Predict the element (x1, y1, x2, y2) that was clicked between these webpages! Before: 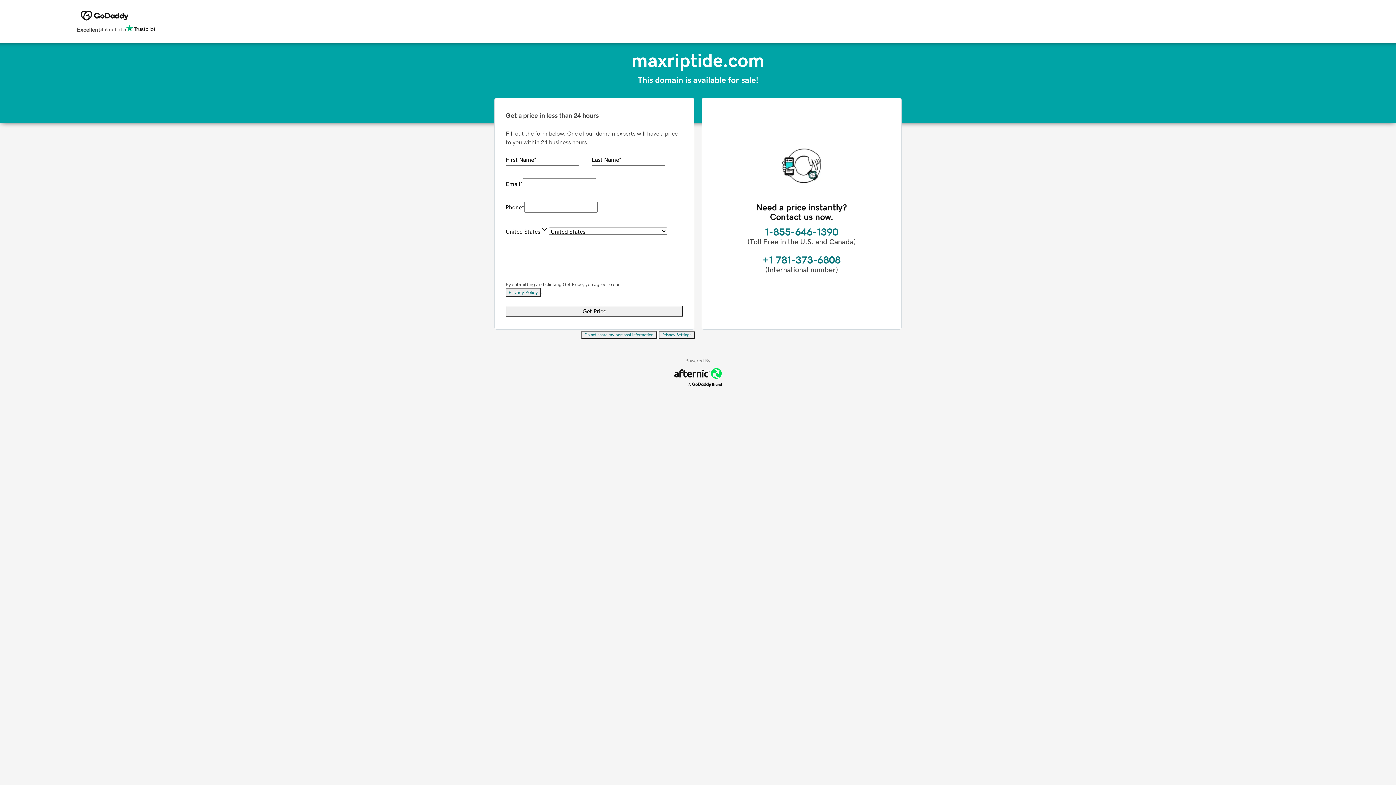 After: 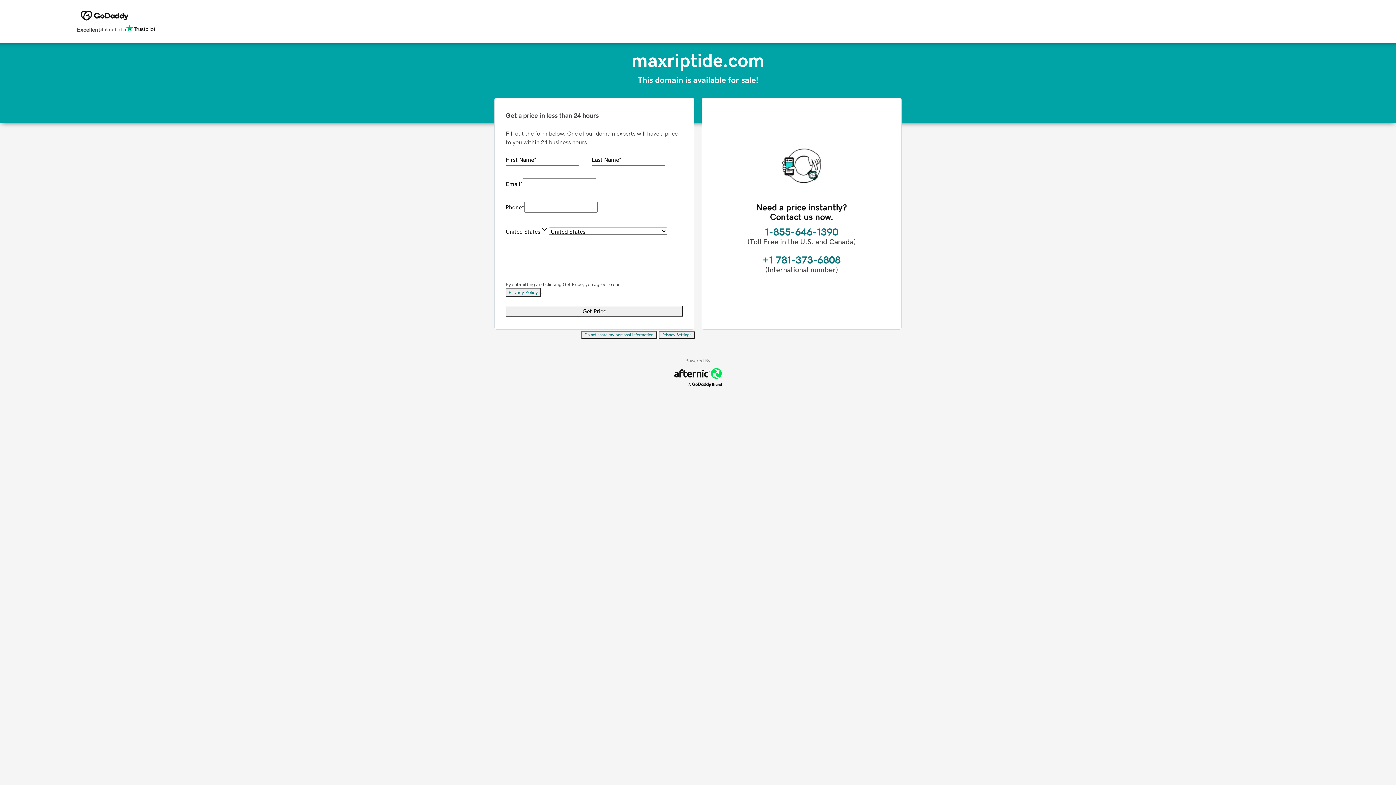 Action: bbox: (581, 331, 657, 339) label: Do not share my personal information